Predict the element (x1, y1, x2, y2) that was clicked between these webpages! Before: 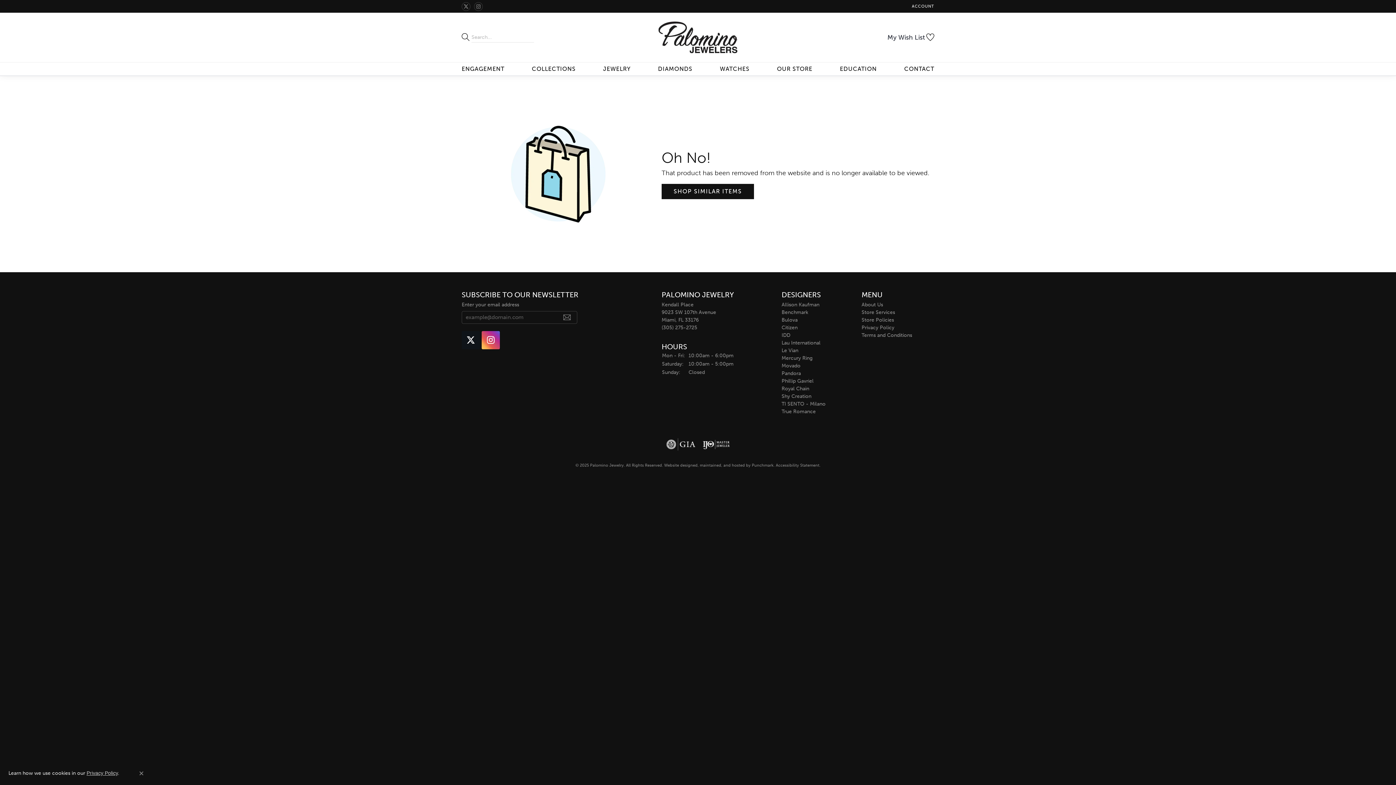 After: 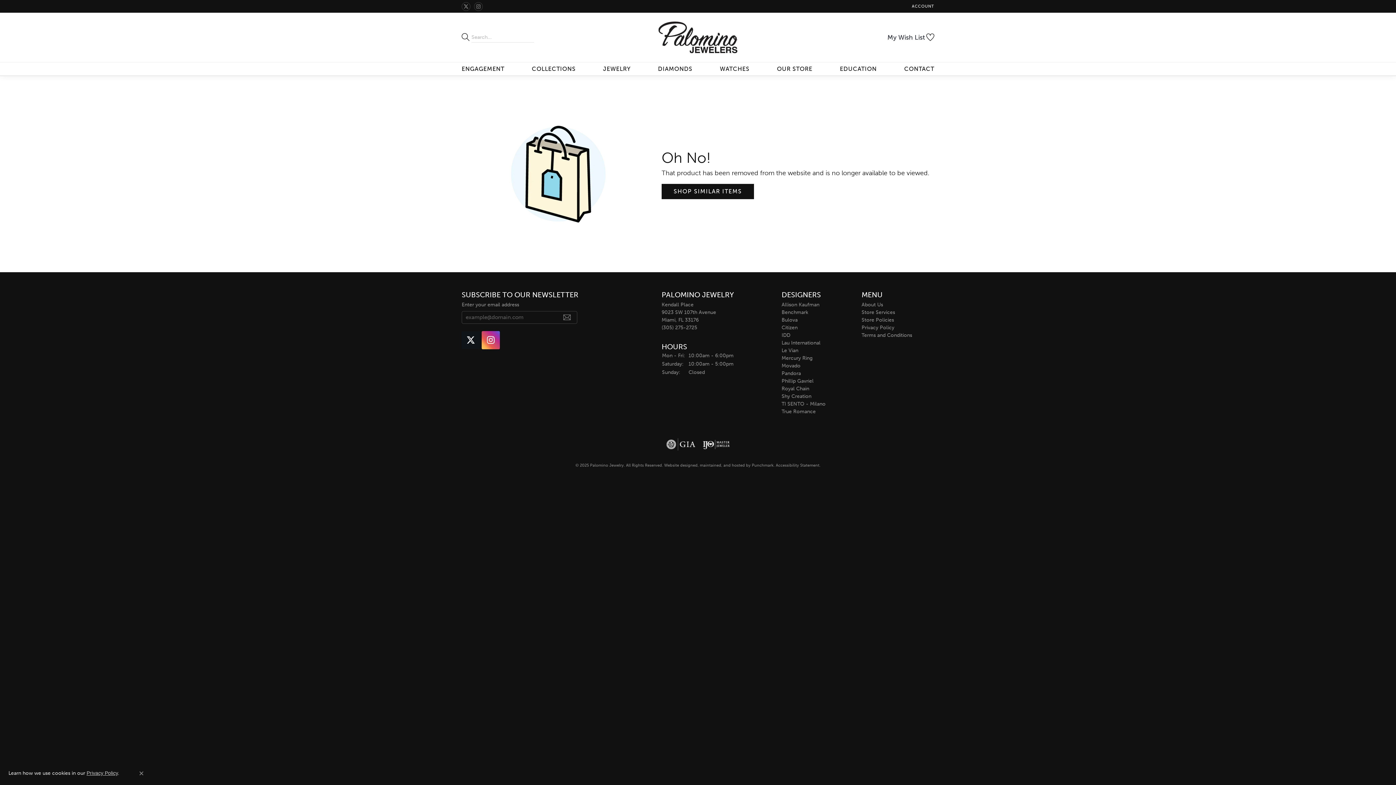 Action: label: Follow Palomino Jewelry on Twitter bbox: (461, 331, 480, 349)